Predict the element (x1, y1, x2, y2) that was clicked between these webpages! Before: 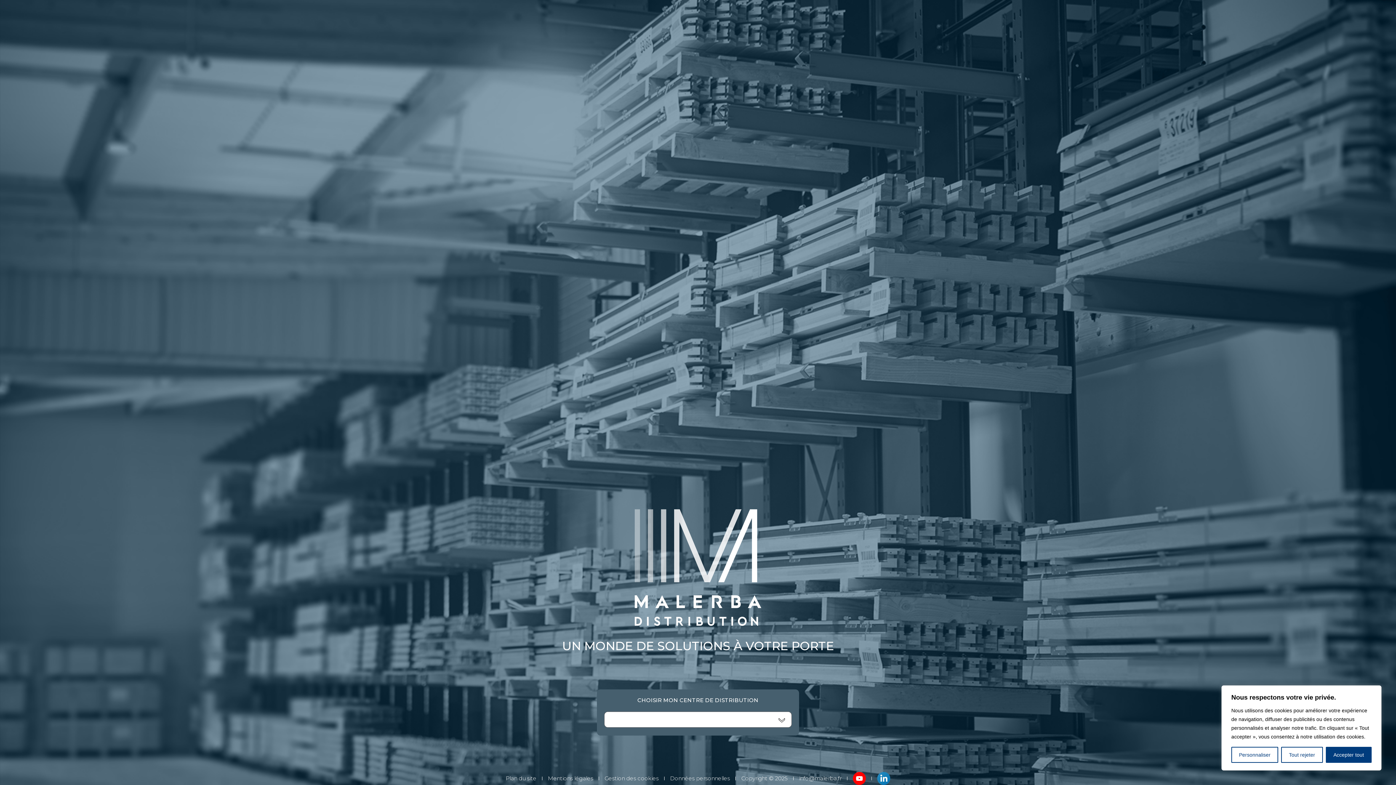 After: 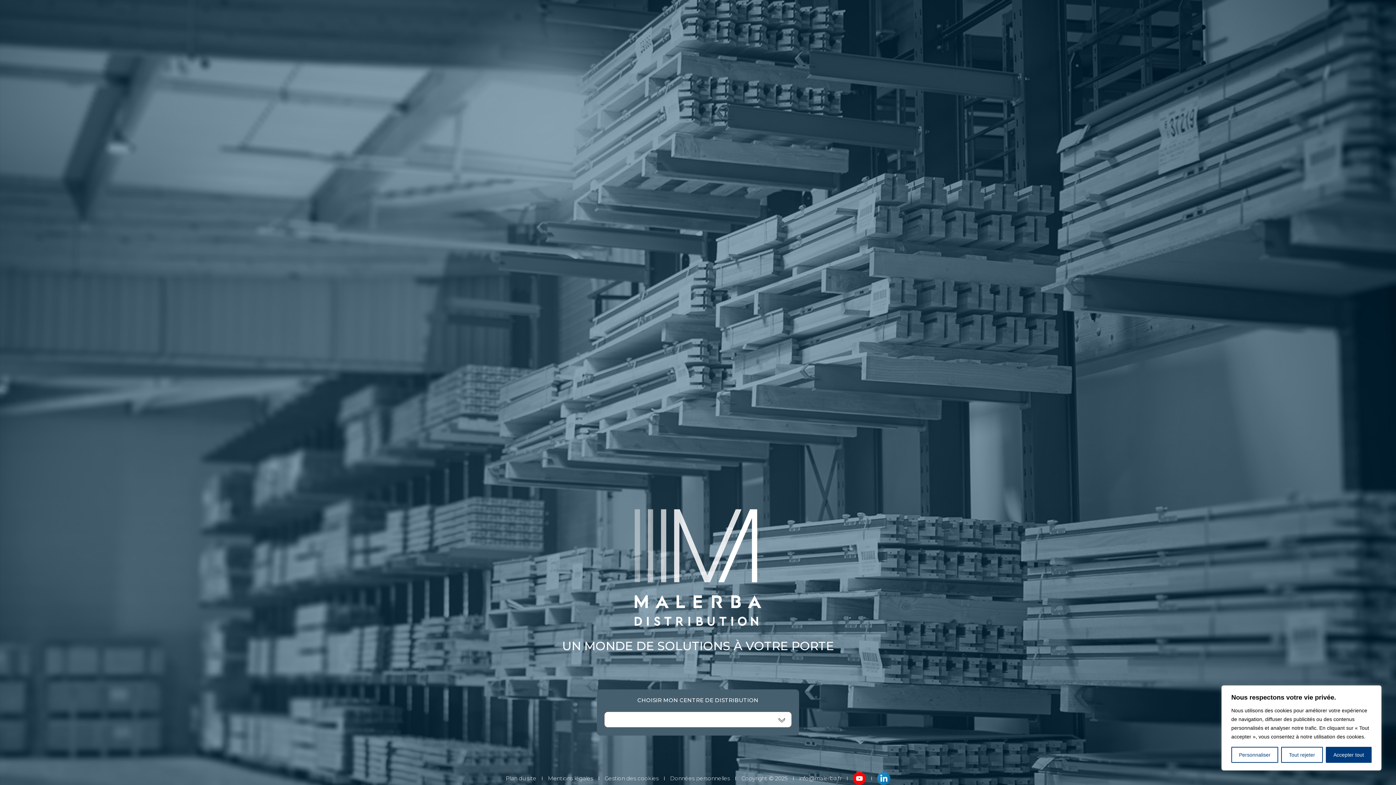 Action: bbox: (853, 772, 866, 785)